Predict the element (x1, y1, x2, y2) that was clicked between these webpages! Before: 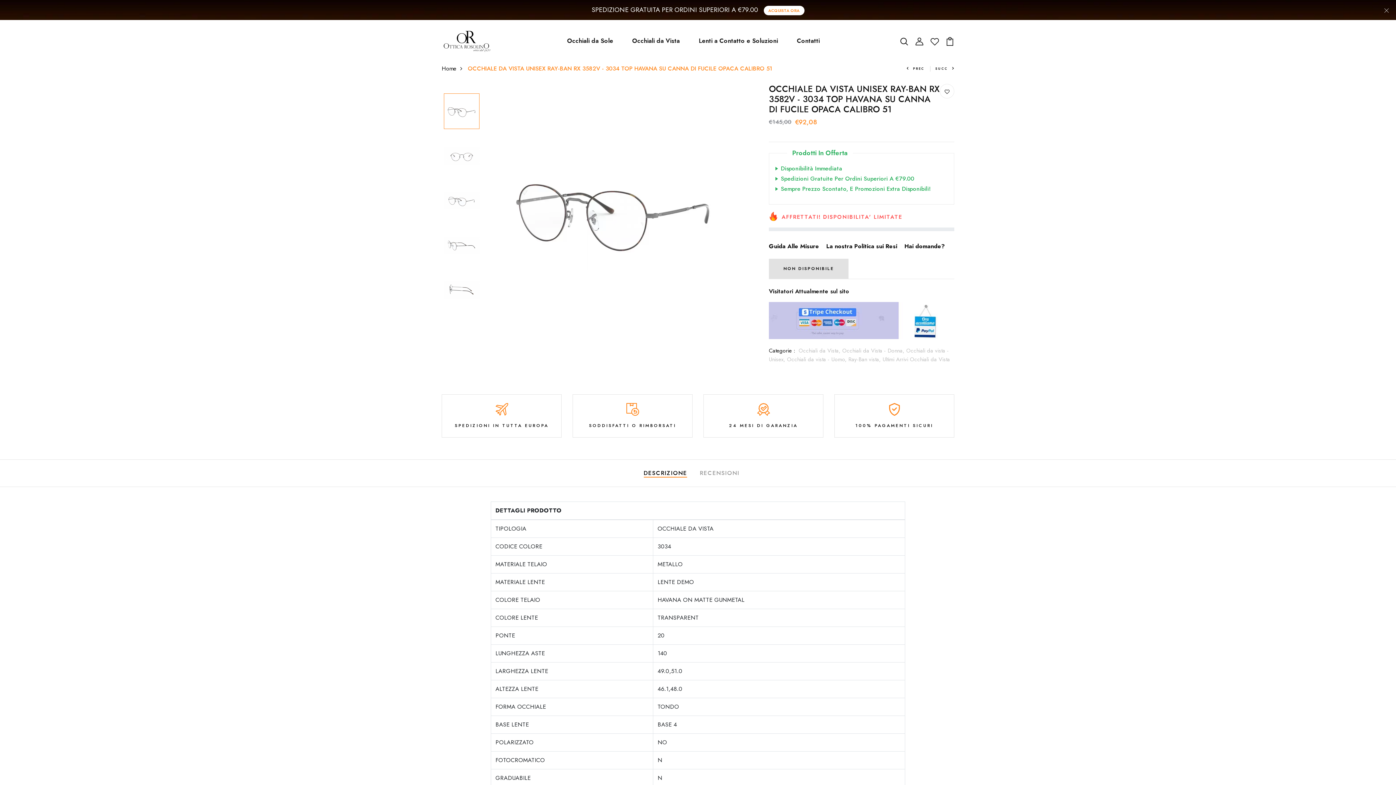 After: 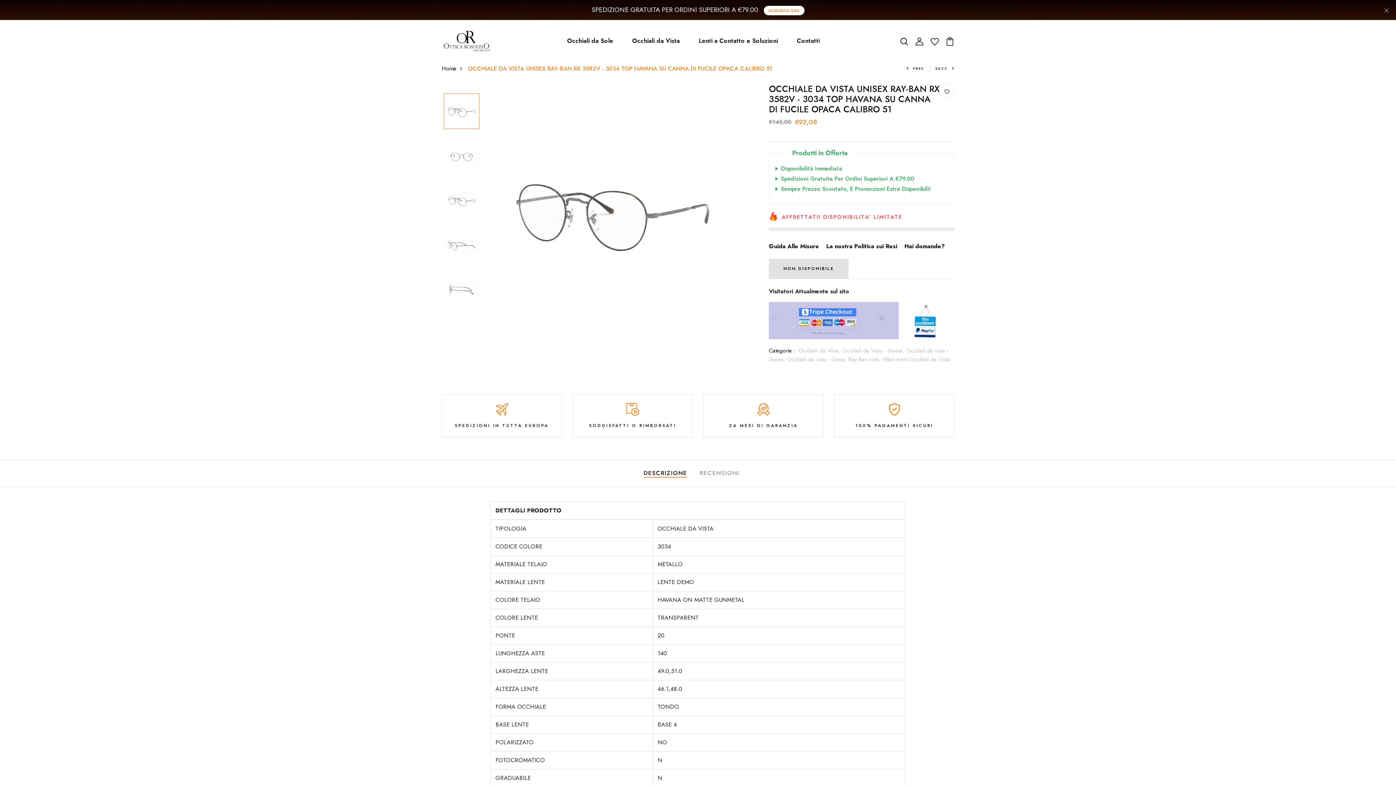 Action: bbox: (643, 469, 687, 477) label: DESCRIZIONE